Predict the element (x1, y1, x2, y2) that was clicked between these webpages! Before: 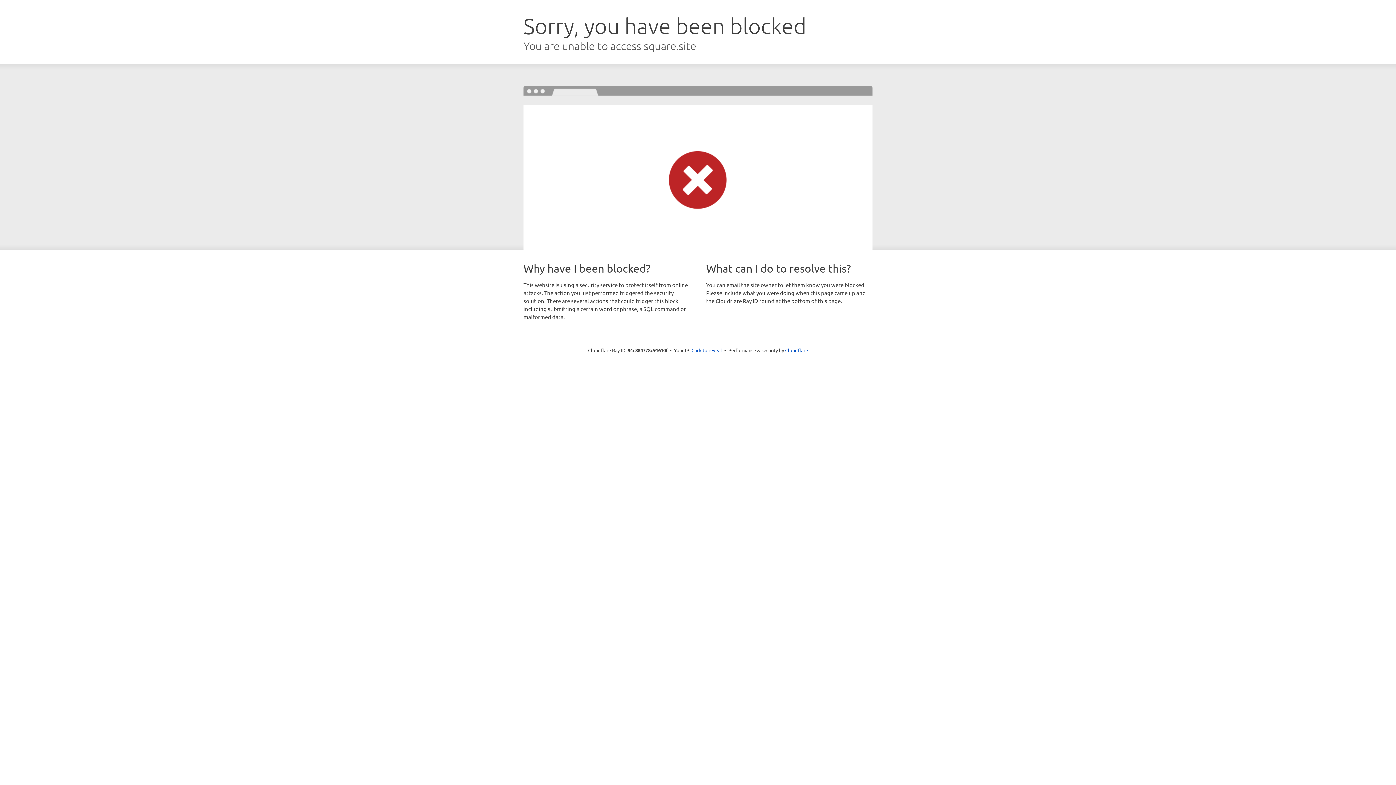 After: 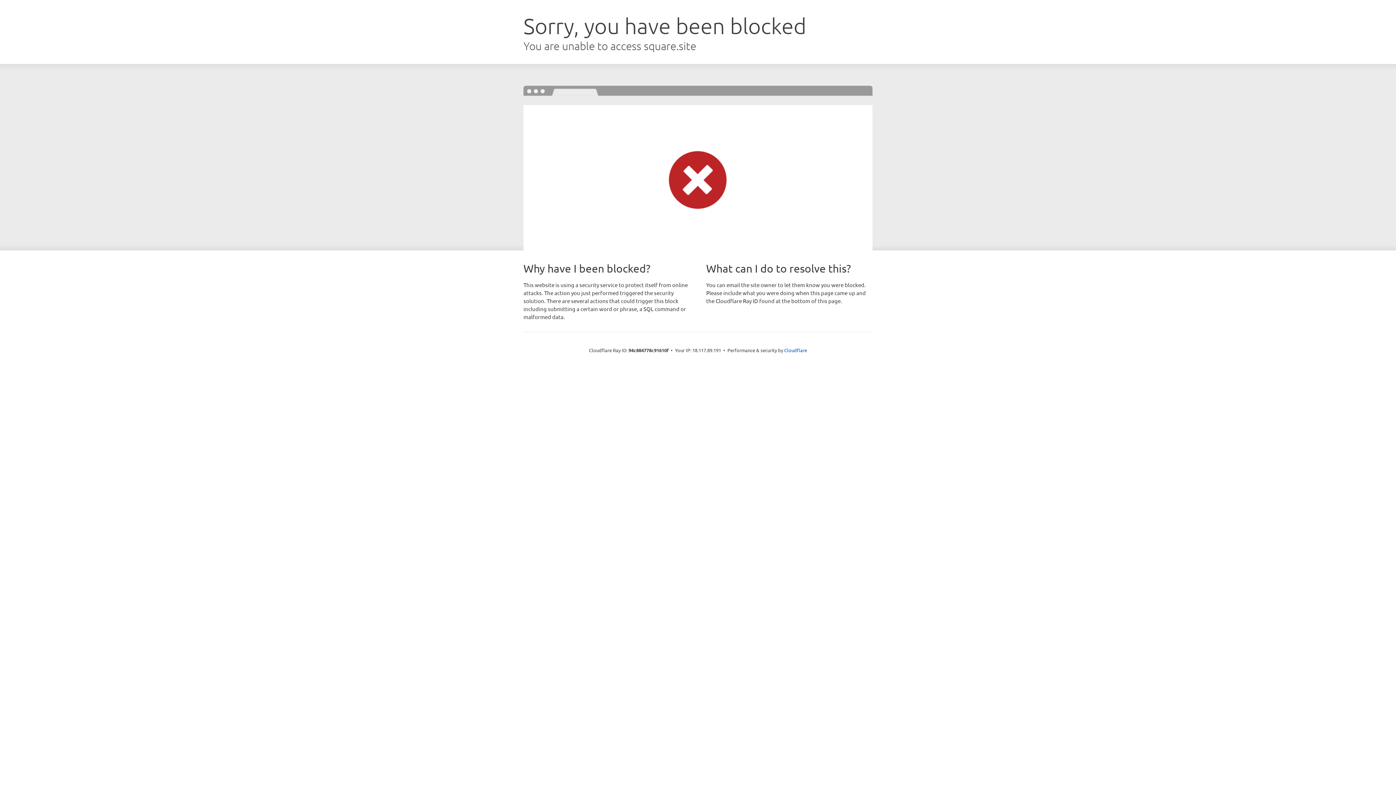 Action: label: Click to reveal bbox: (691, 346, 722, 353)